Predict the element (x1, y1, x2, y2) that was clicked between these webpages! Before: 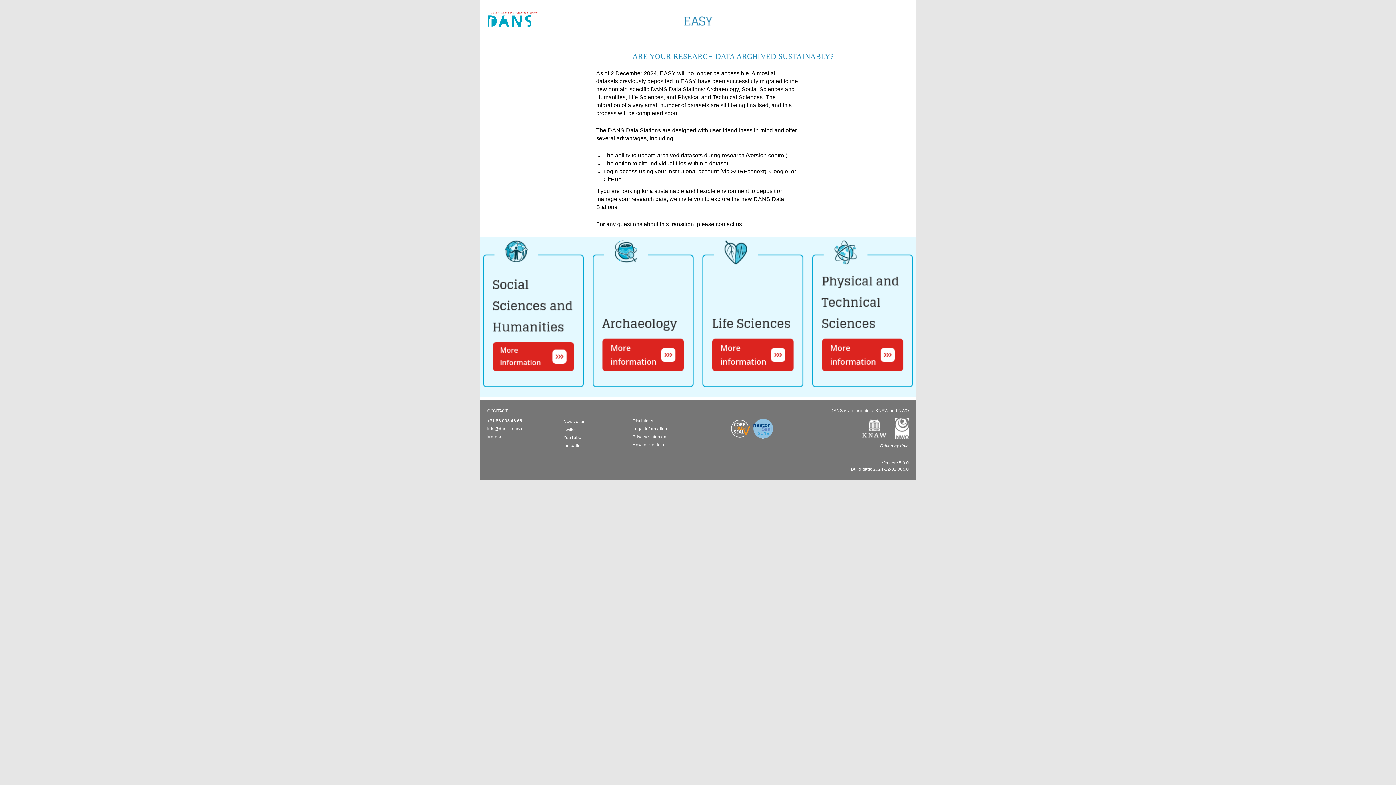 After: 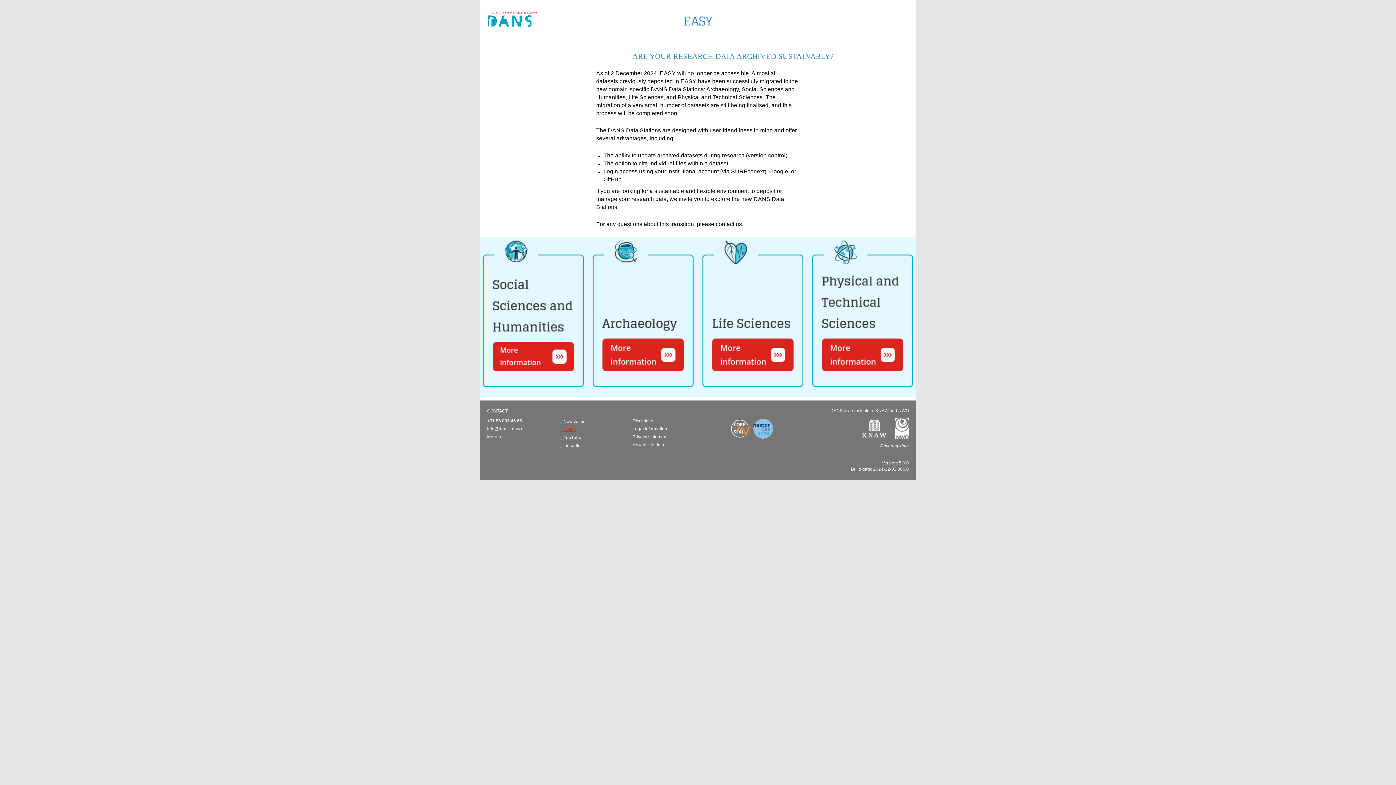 Action: bbox: (560, 427, 576, 432) label:  Twitter